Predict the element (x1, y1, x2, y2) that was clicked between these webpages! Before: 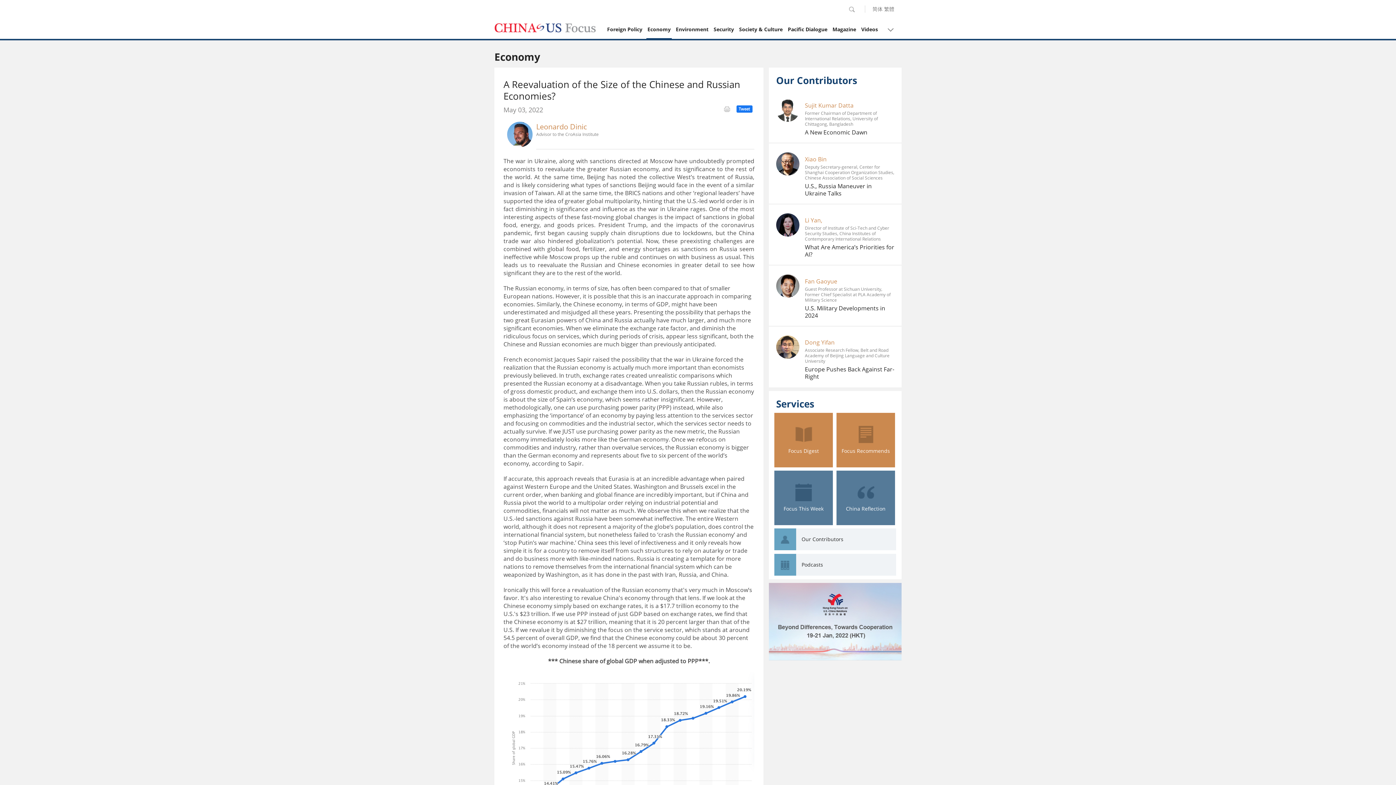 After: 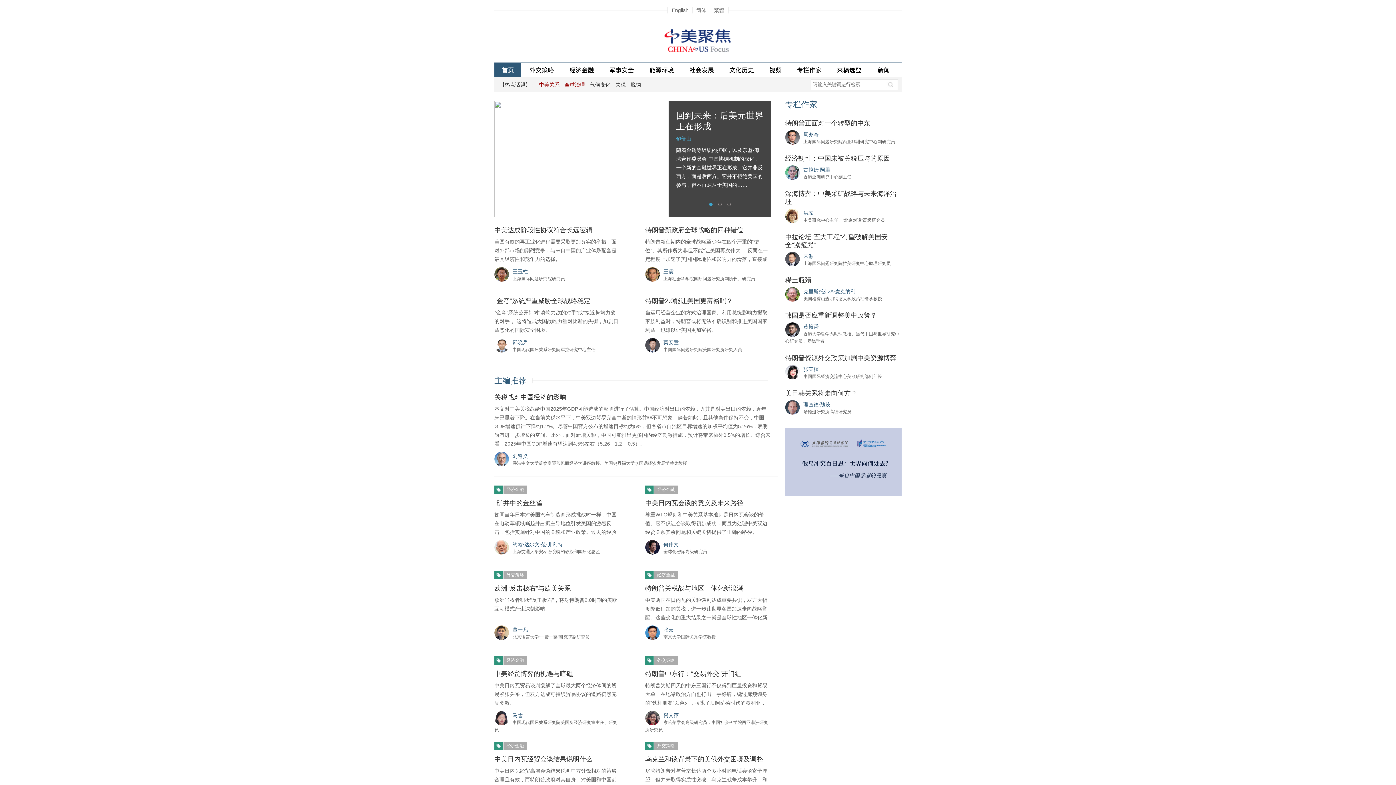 Action: label: 简体 bbox: (872, 5, 882, 12)